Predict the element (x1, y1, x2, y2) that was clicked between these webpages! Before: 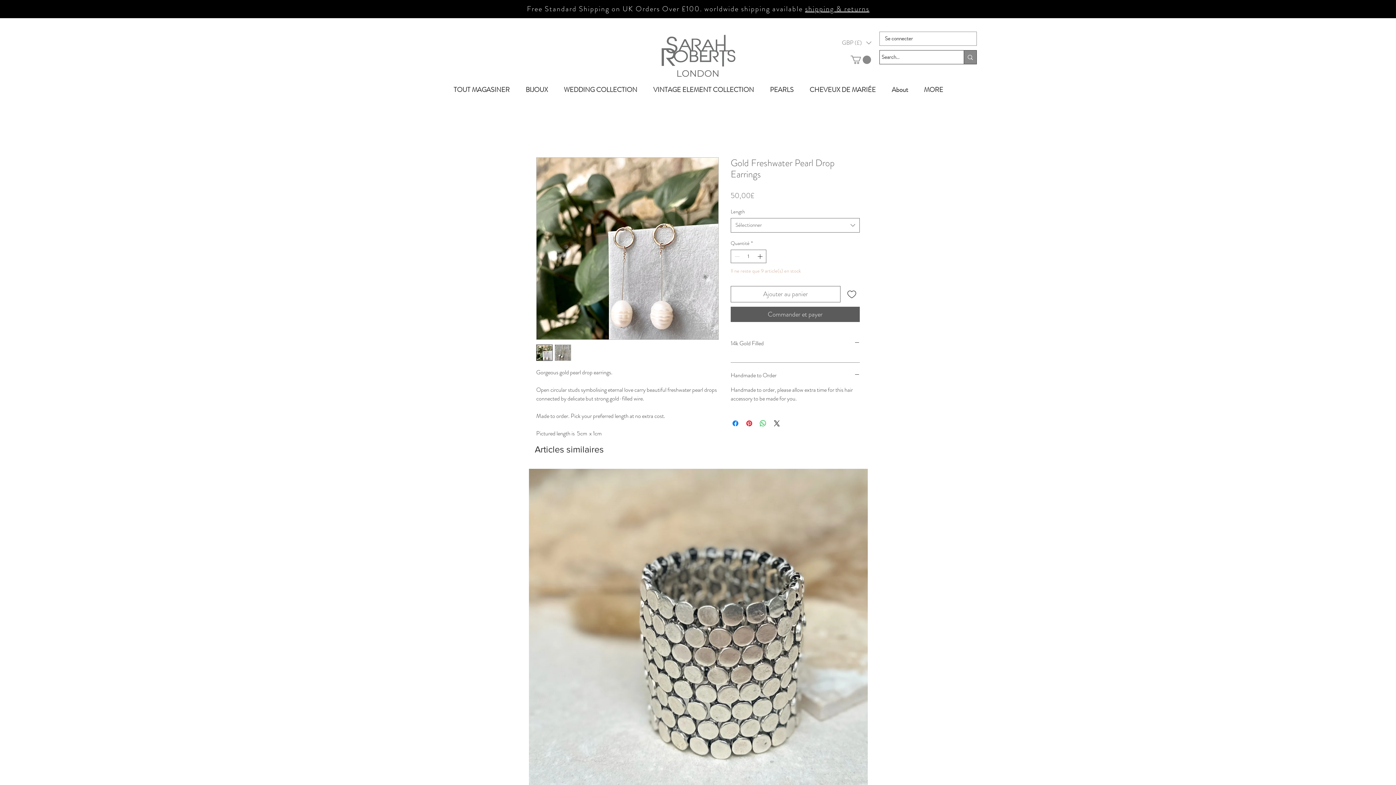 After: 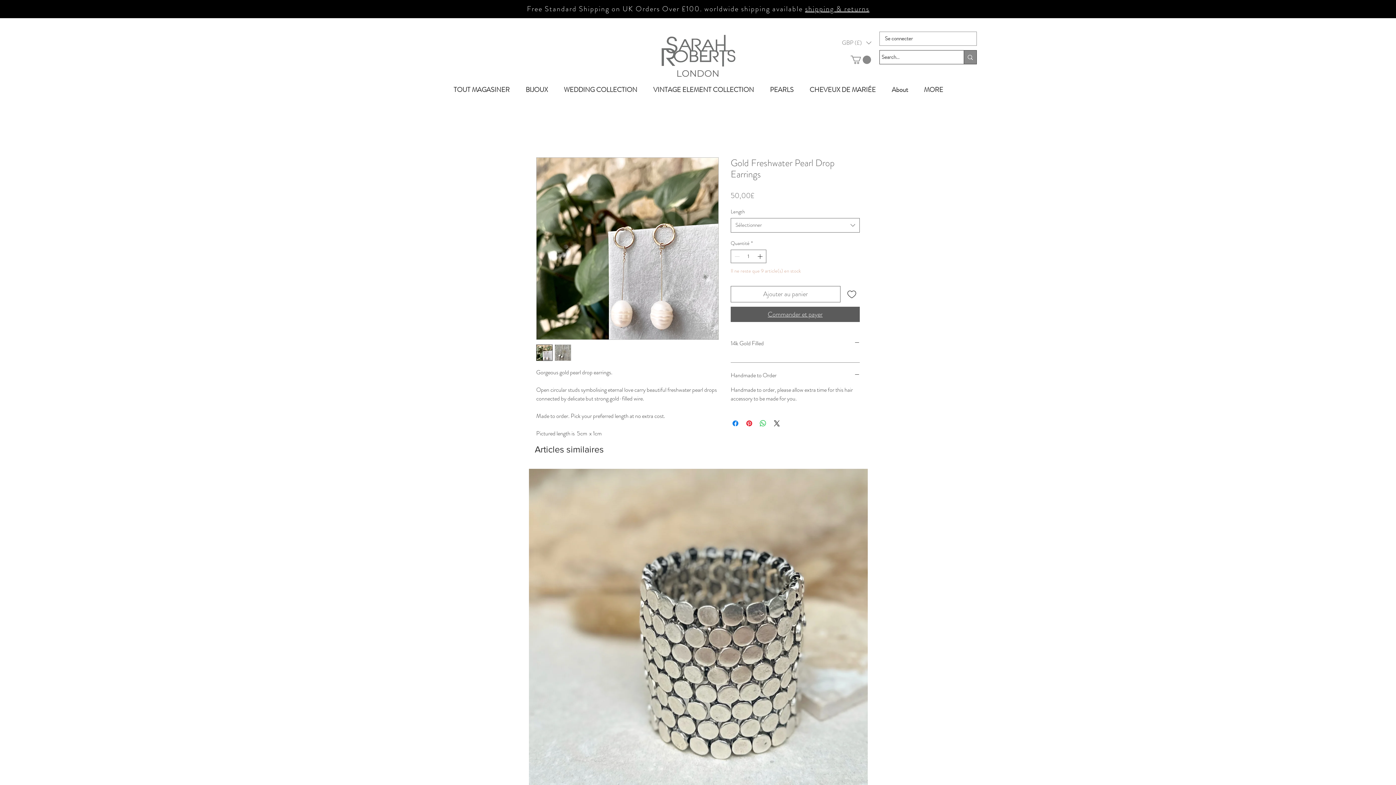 Action: label: Commander et payer bbox: (730, 306, 860, 322)